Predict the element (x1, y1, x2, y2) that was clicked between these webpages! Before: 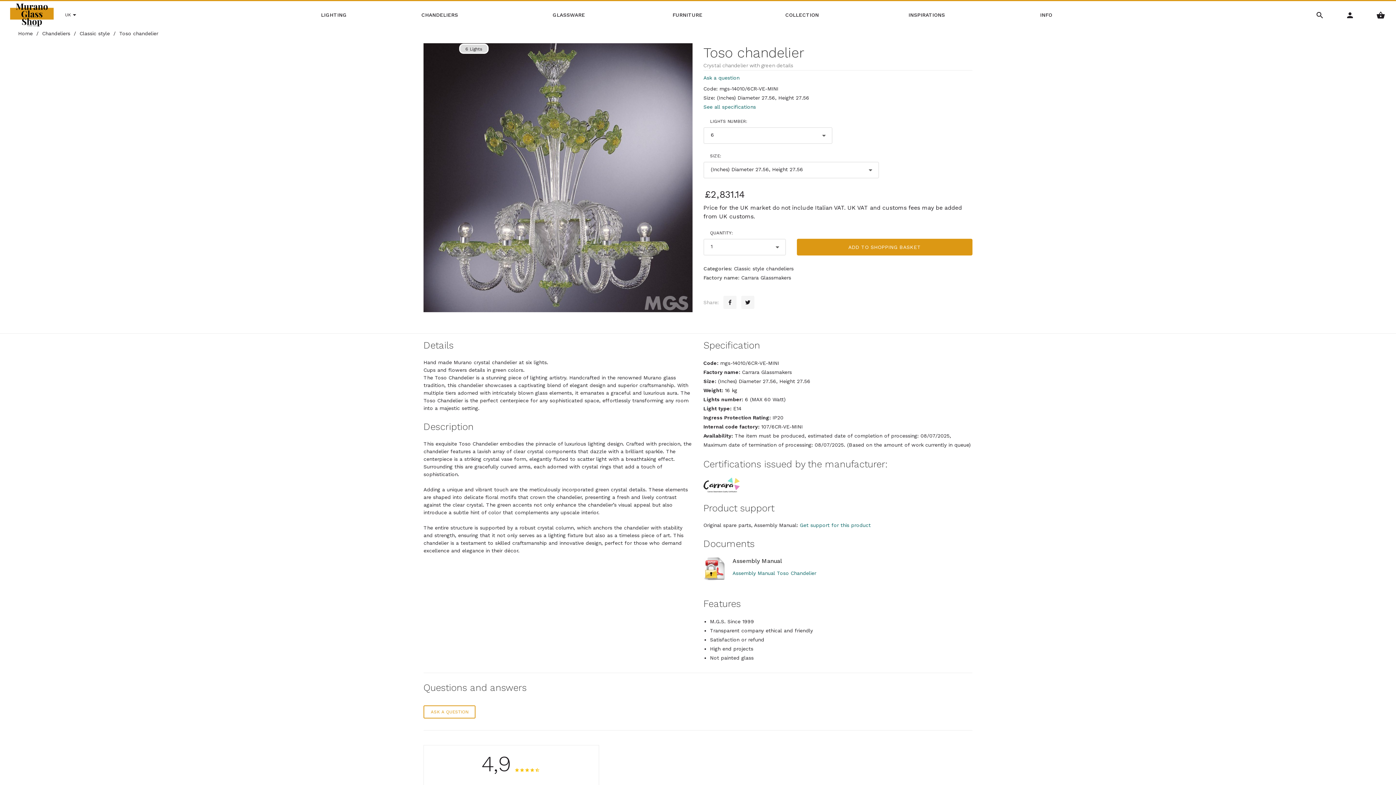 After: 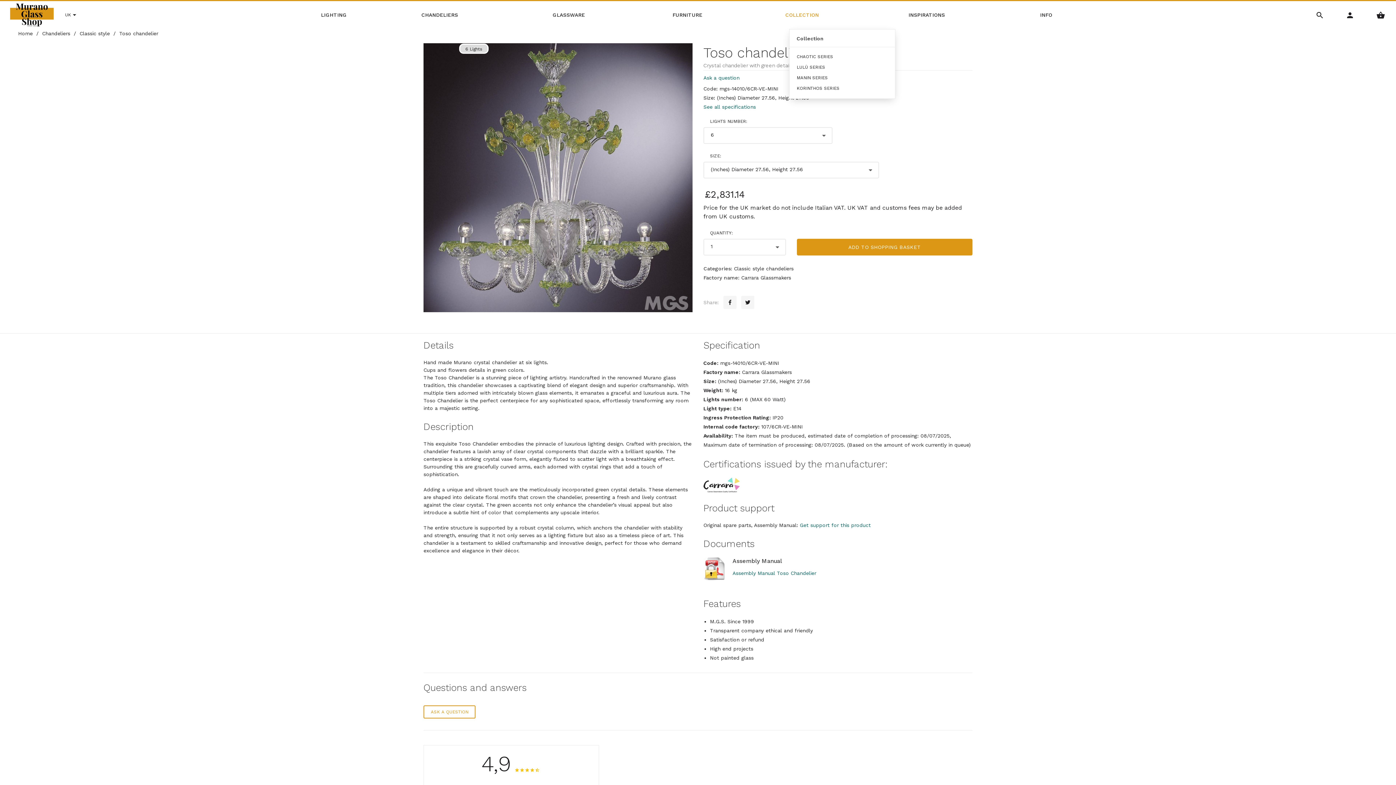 Action: bbox: (780, 1, 904, 29) label: COLLECTION